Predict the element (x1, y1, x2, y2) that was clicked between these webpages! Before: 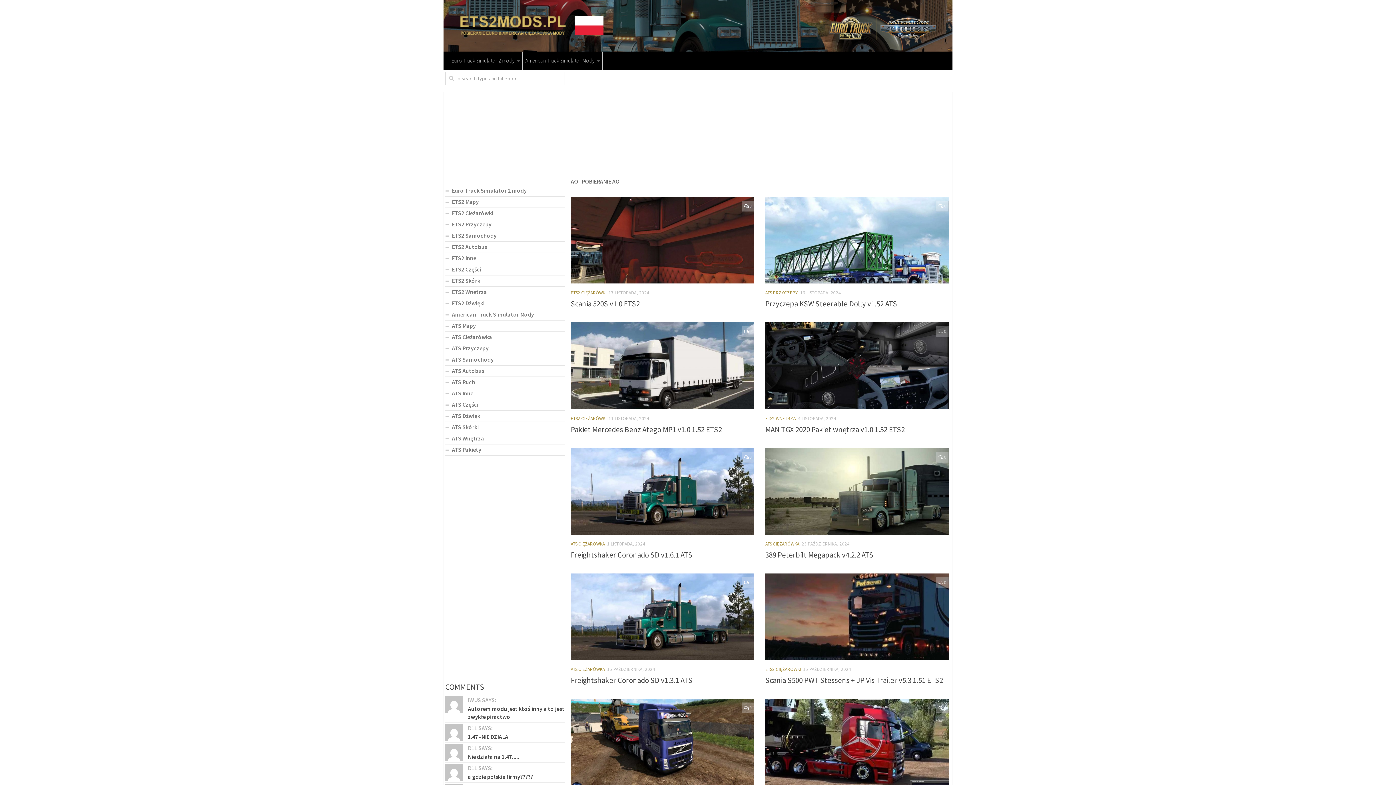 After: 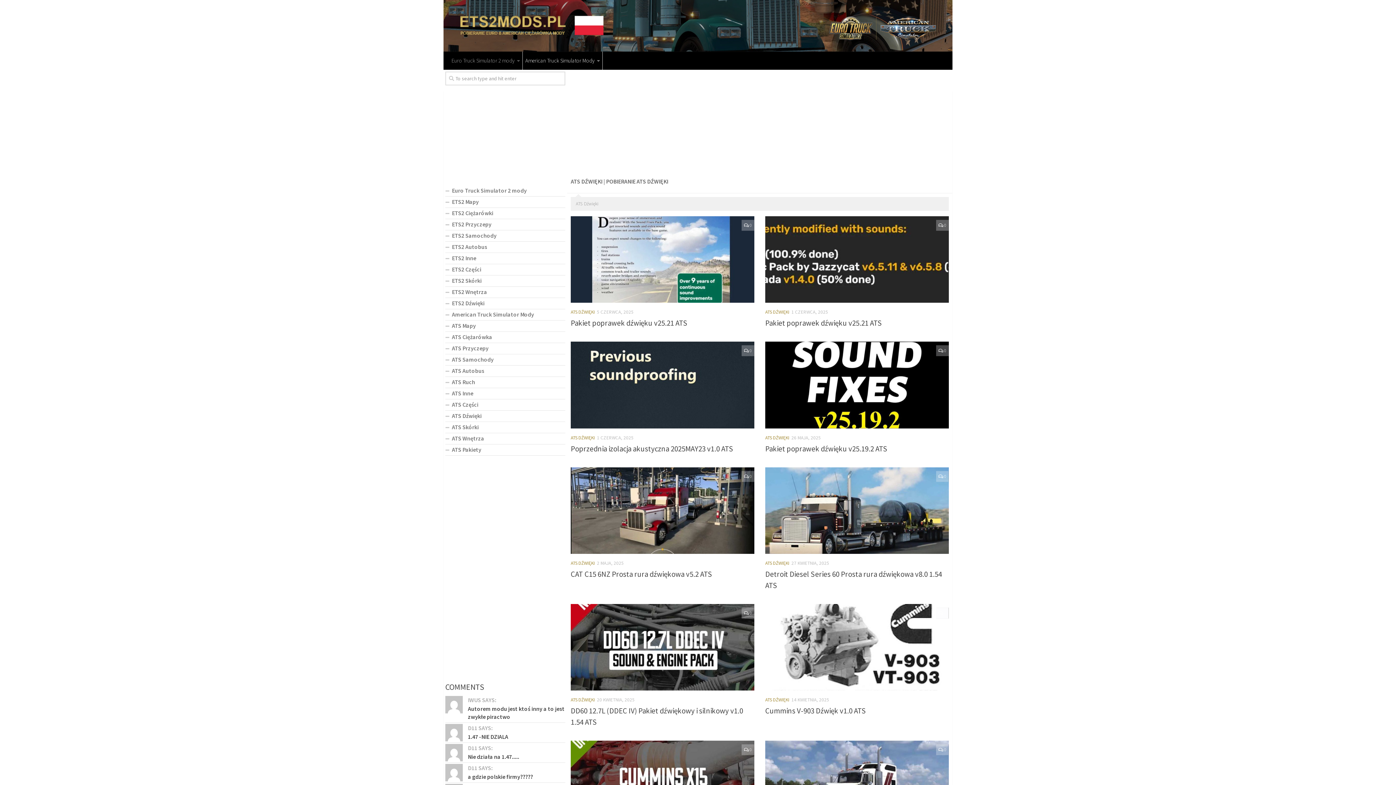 Action: bbox: (445, 410, 565, 422) label: ATS Dźwięki